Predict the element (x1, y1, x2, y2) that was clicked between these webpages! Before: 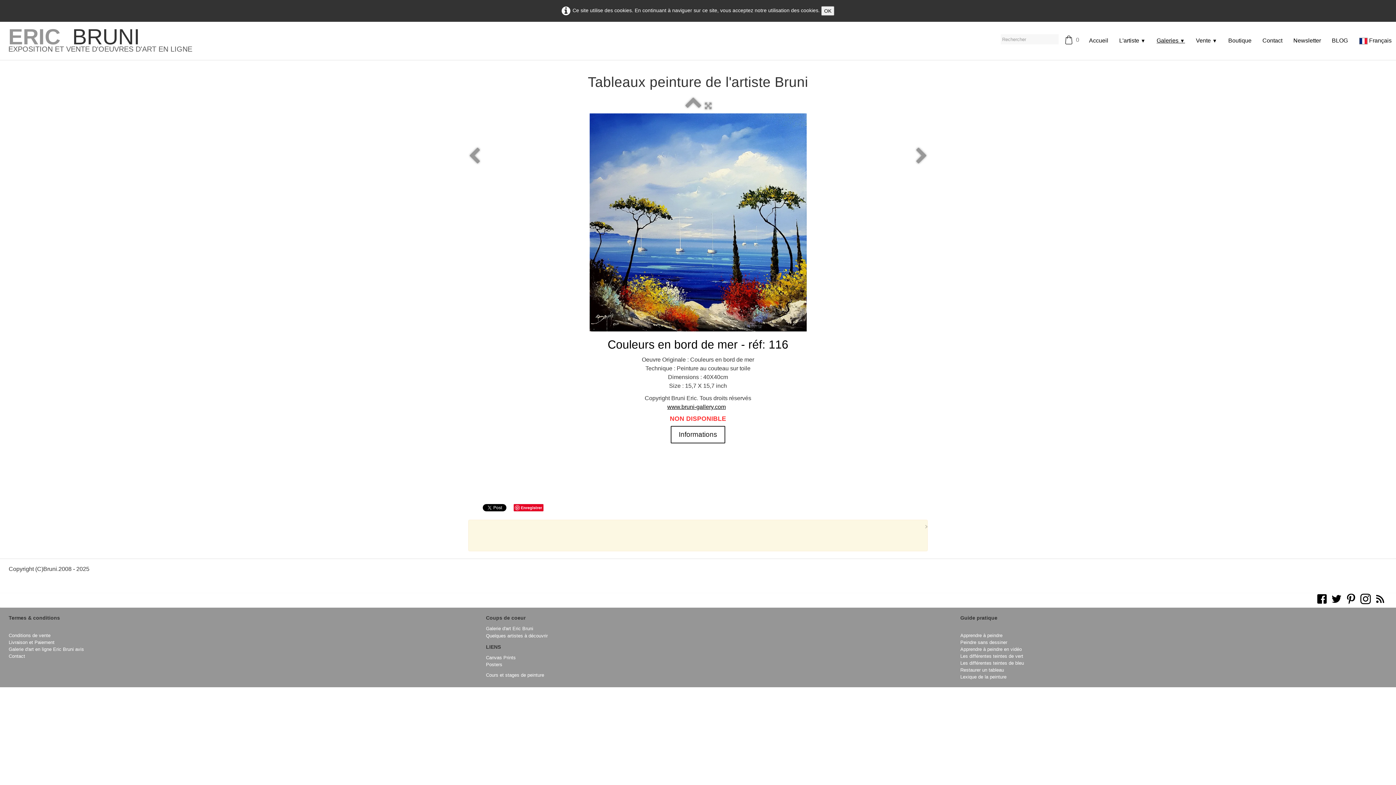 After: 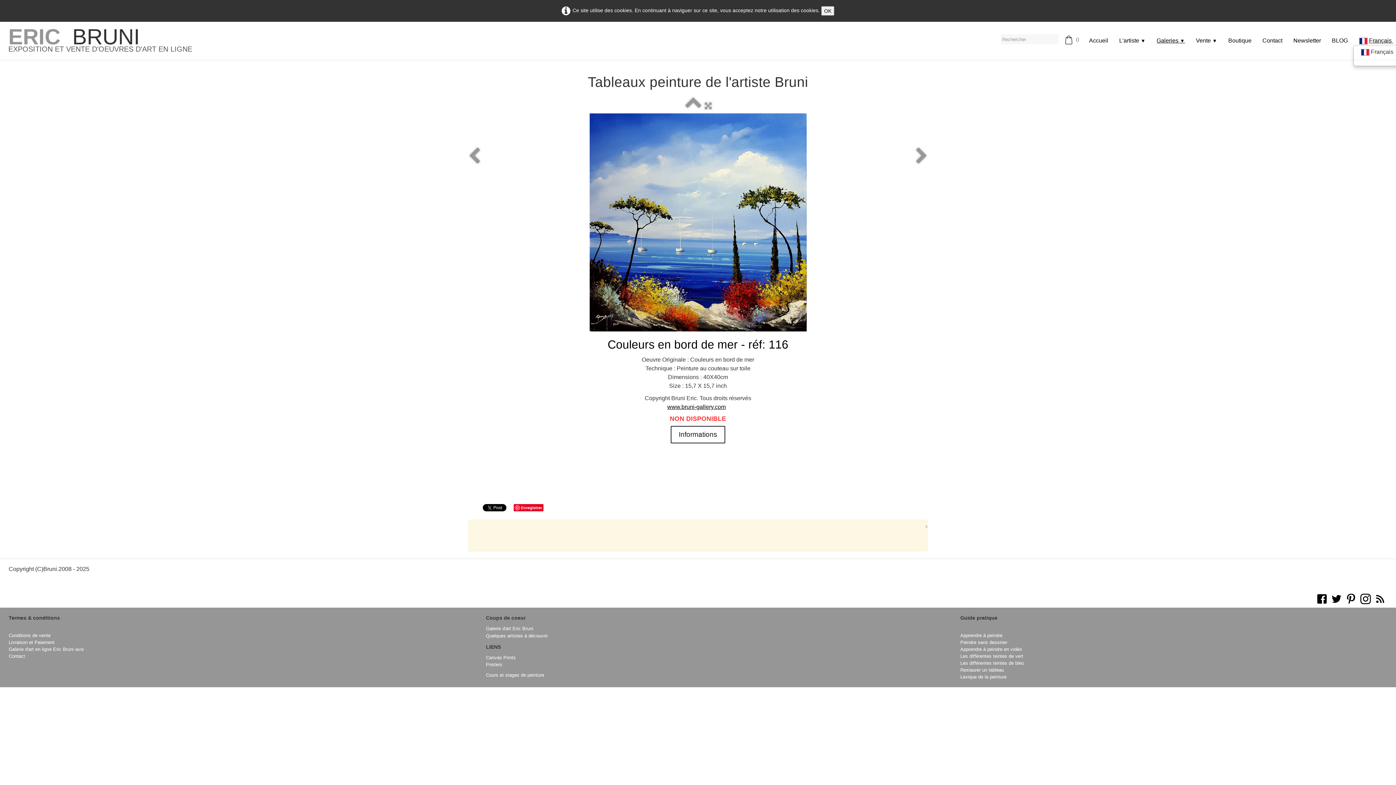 Action: label: Français  bbox: (1359, 37, 1393, 43)